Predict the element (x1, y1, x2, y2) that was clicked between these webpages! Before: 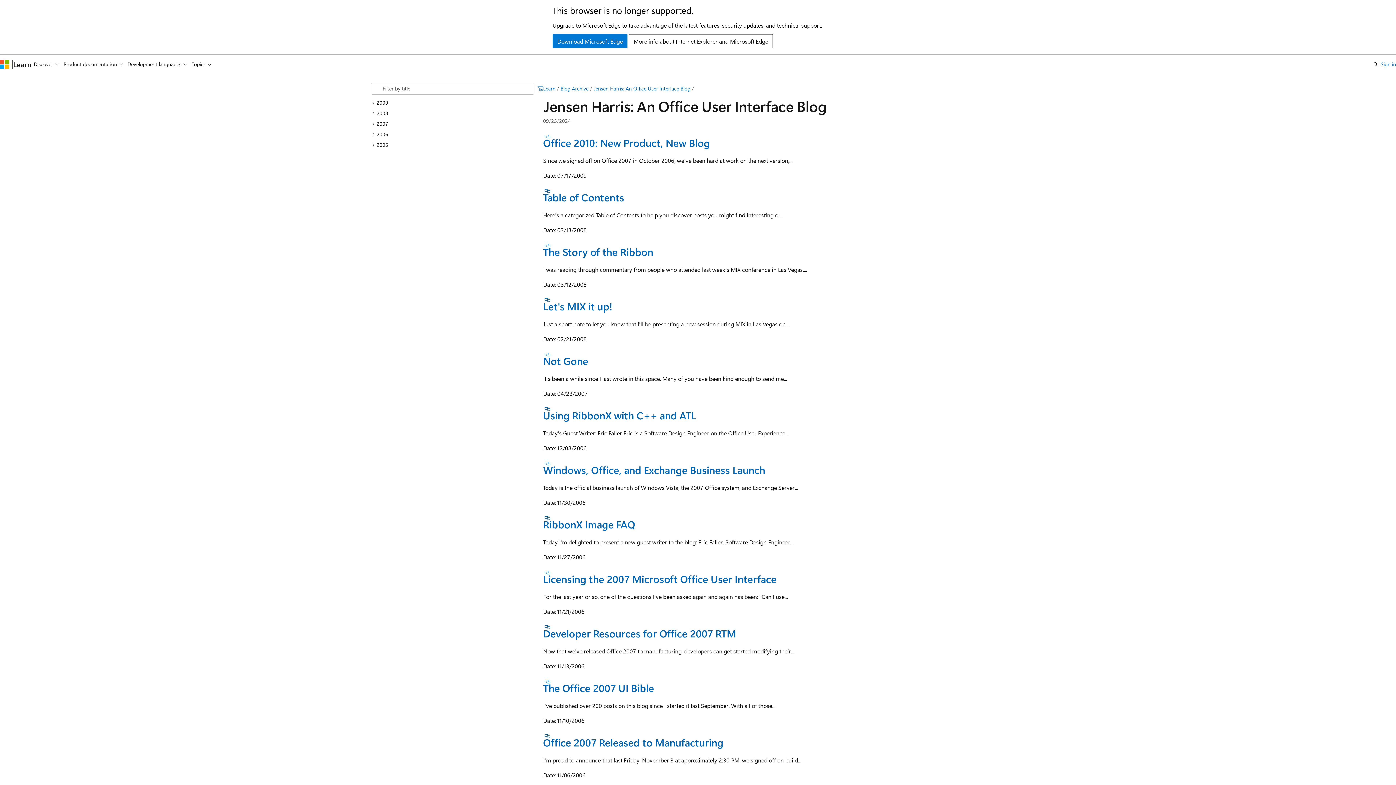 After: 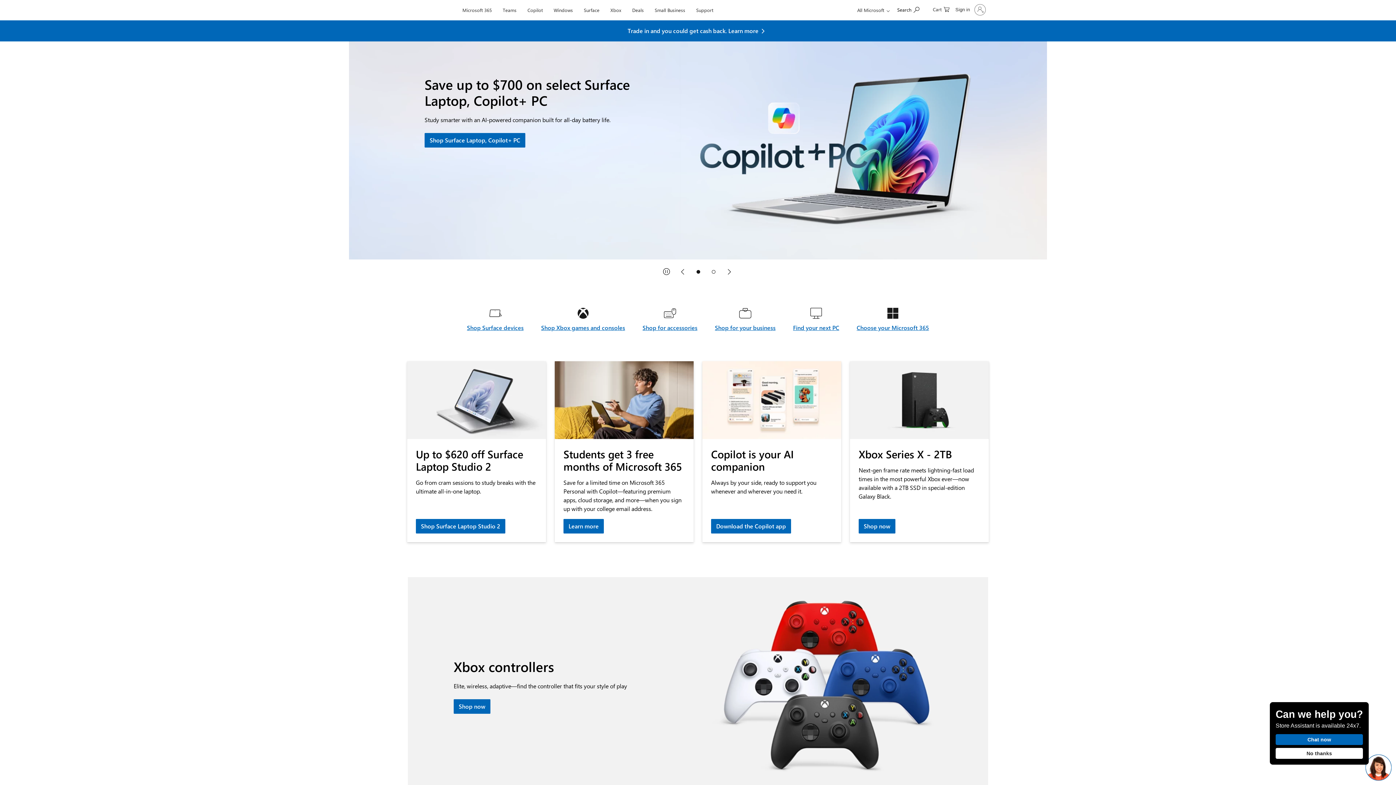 Action: bbox: (0, 59, 9, 68) label: Microsoft